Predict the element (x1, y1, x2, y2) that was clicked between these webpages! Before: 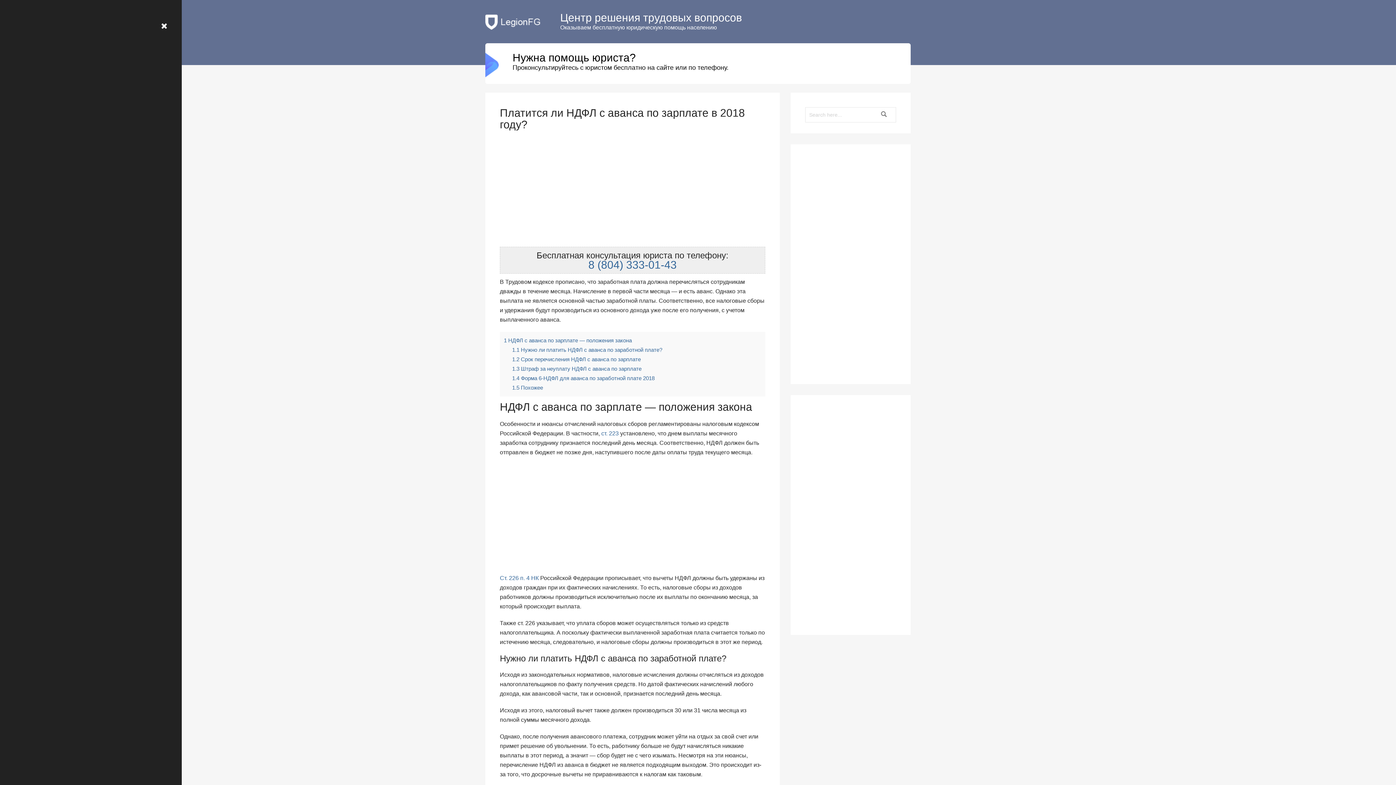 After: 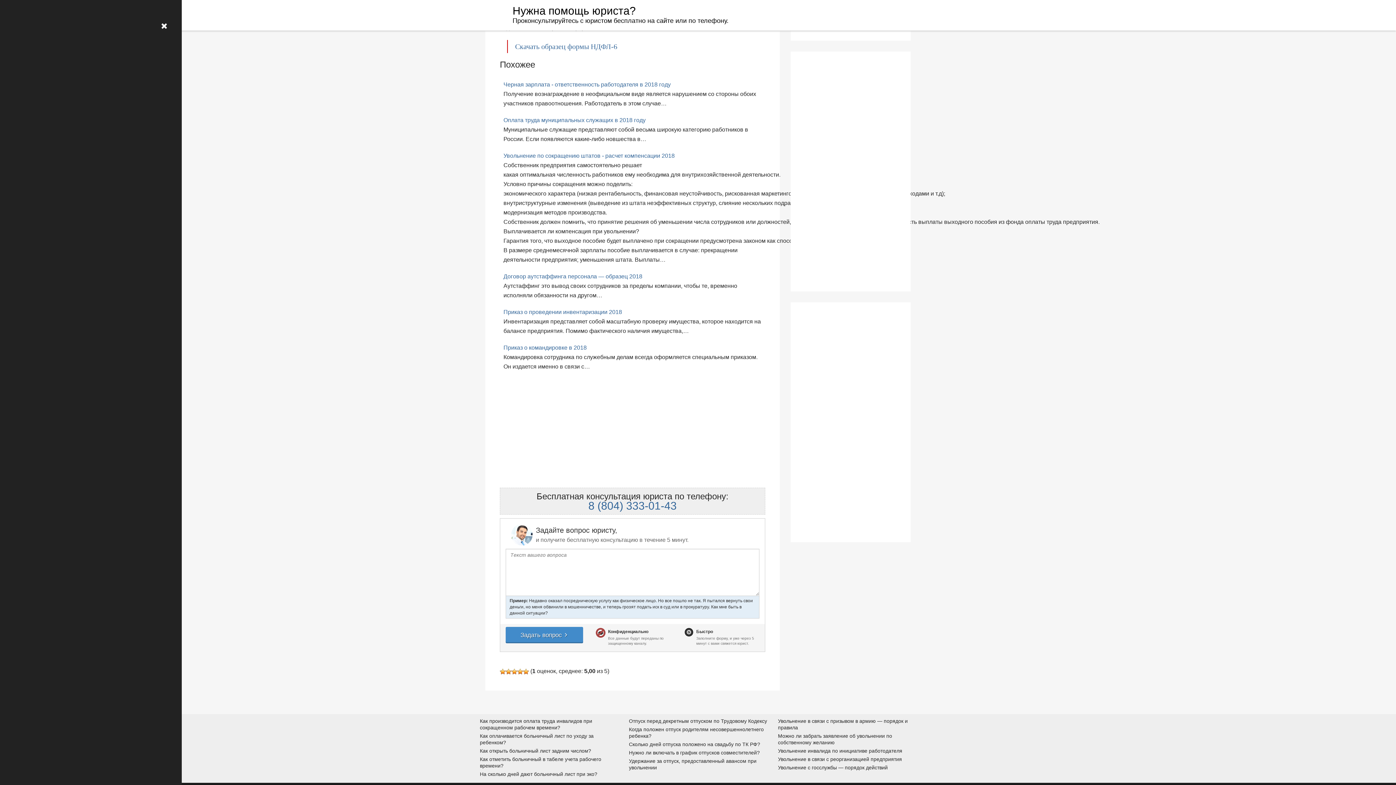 Action: bbox: (512, 375, 654, 381) label: 1.4 Форма 6-НДФЛ для аванса по заработной плате 2018